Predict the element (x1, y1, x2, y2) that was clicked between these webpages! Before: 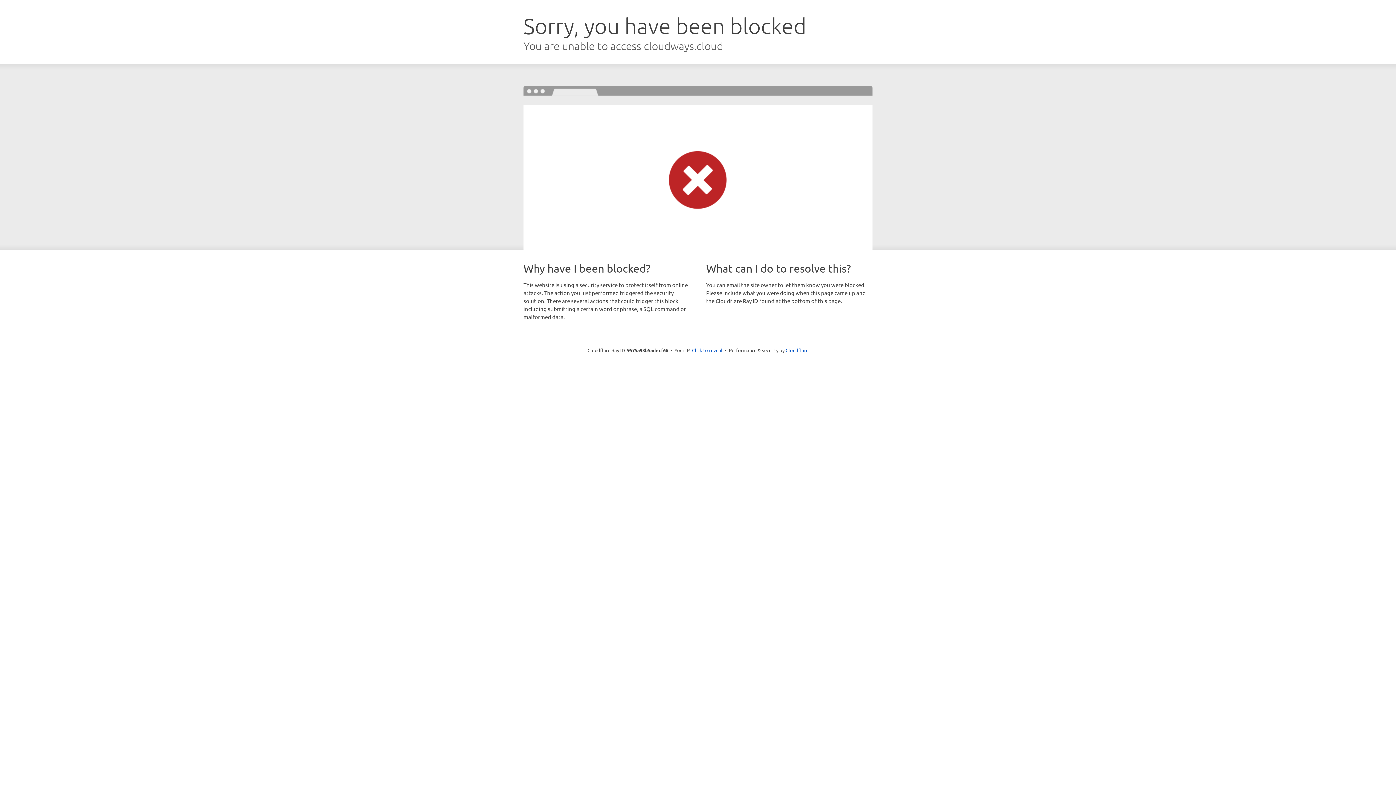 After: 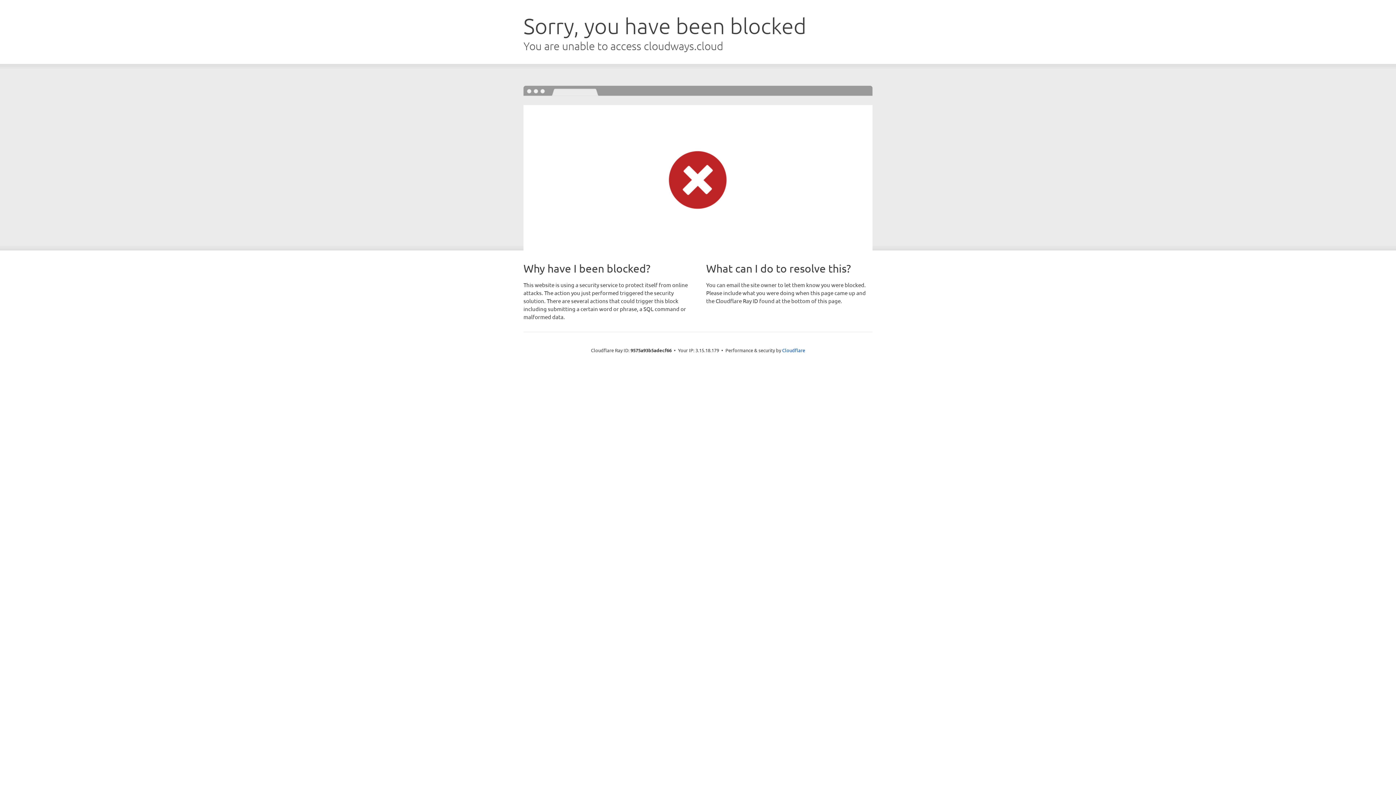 Action: bbox: (692, 346, 722, 353) label: Click to reveal